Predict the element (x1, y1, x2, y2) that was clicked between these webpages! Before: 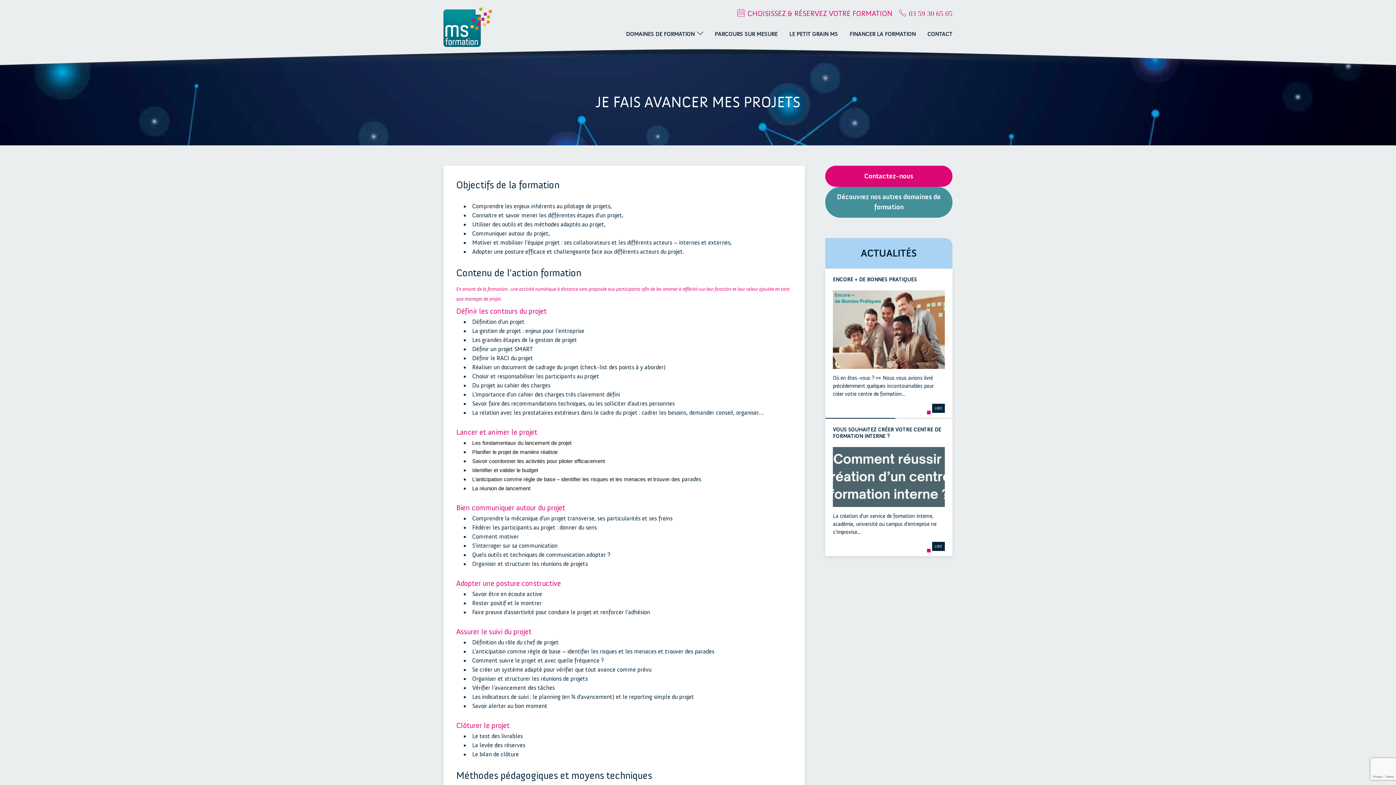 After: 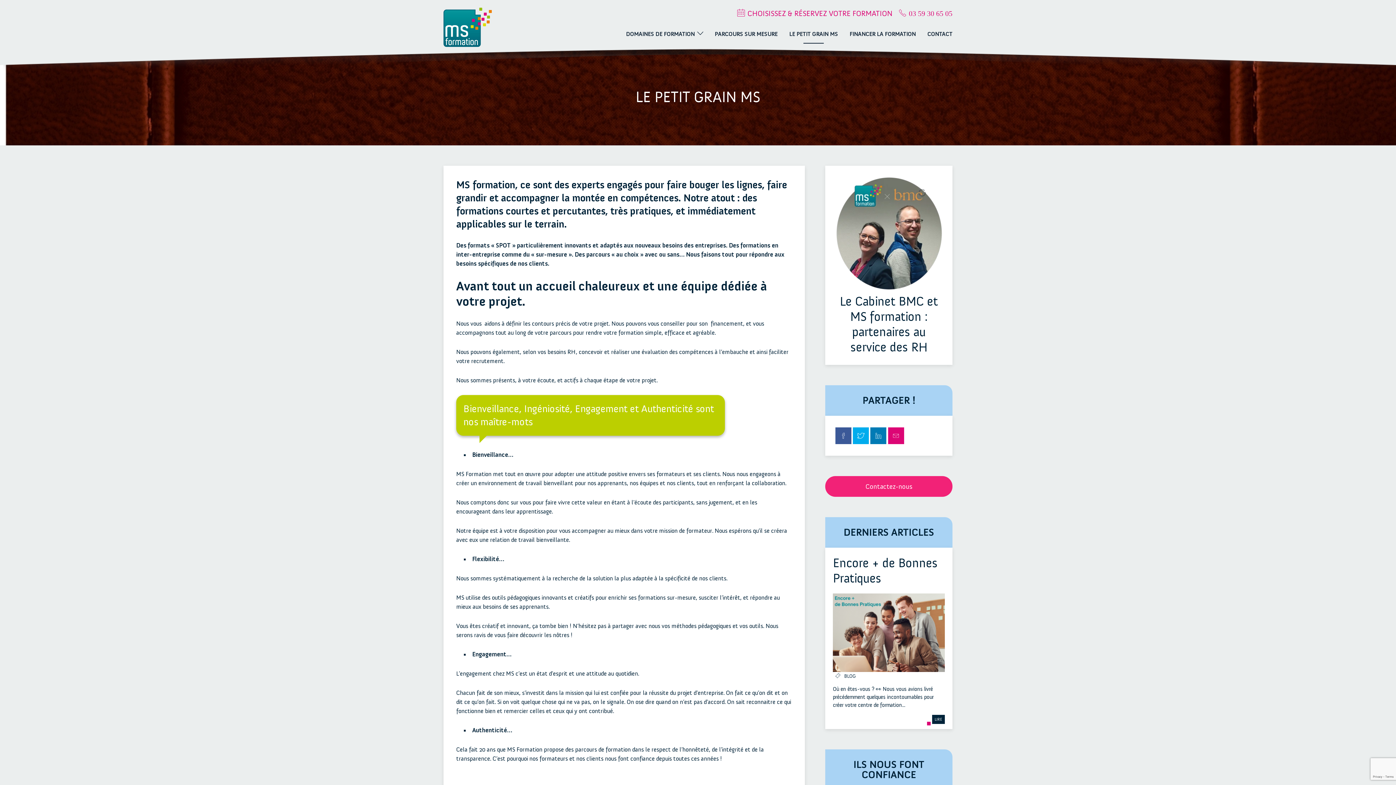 Action: bbox: (784, 19, 843, 48) label: LE PETIT GRAIN MS